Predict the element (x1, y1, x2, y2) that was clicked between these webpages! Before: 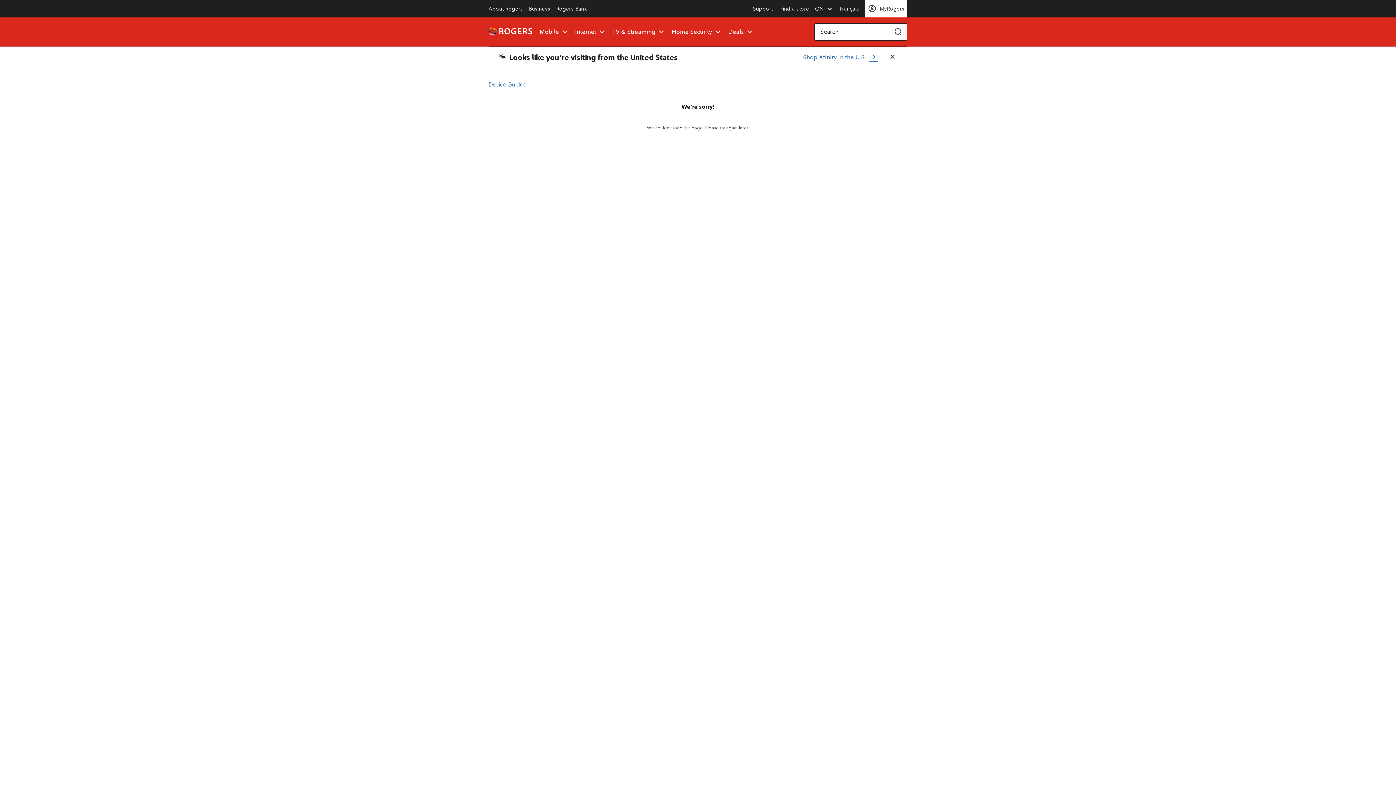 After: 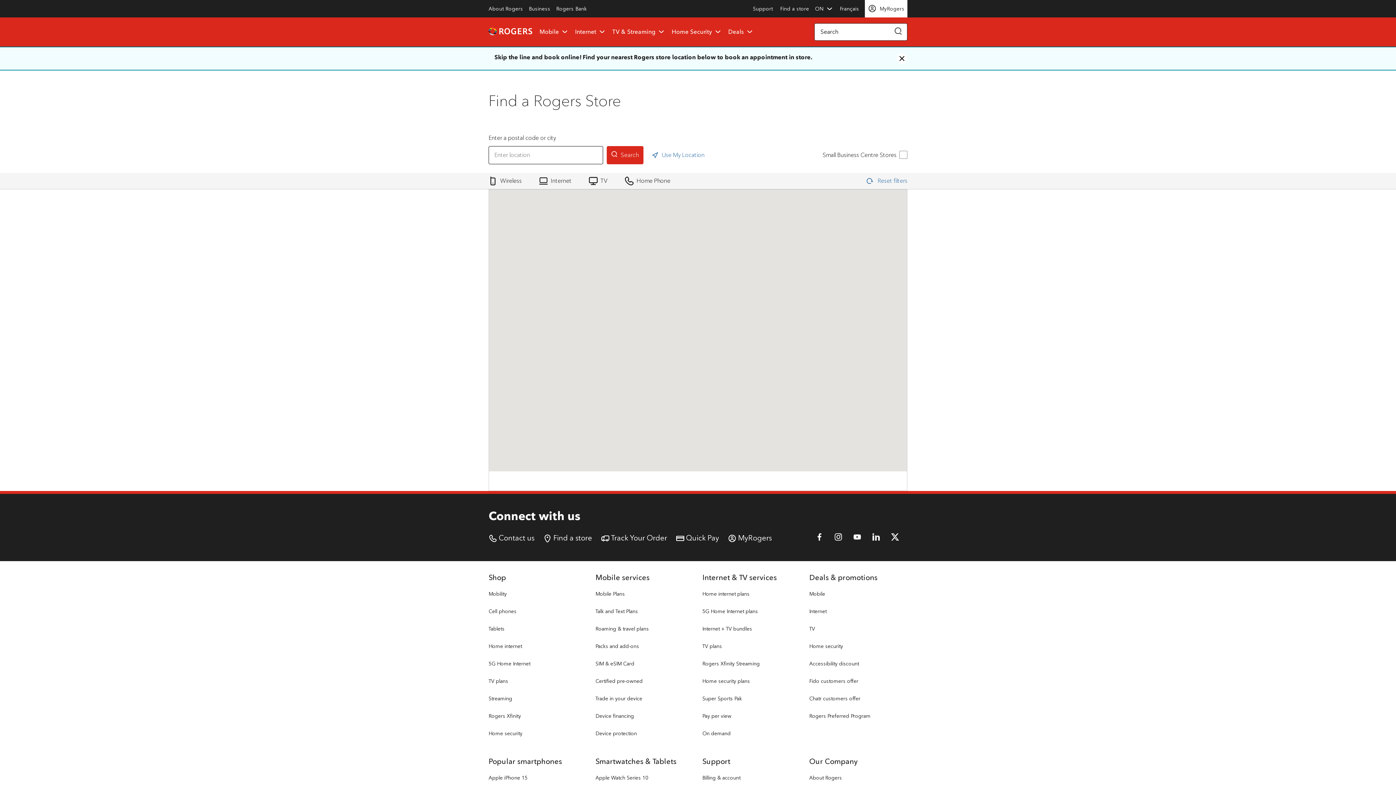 Action: bbox: (777, 0, 812, 17) label: Find a store